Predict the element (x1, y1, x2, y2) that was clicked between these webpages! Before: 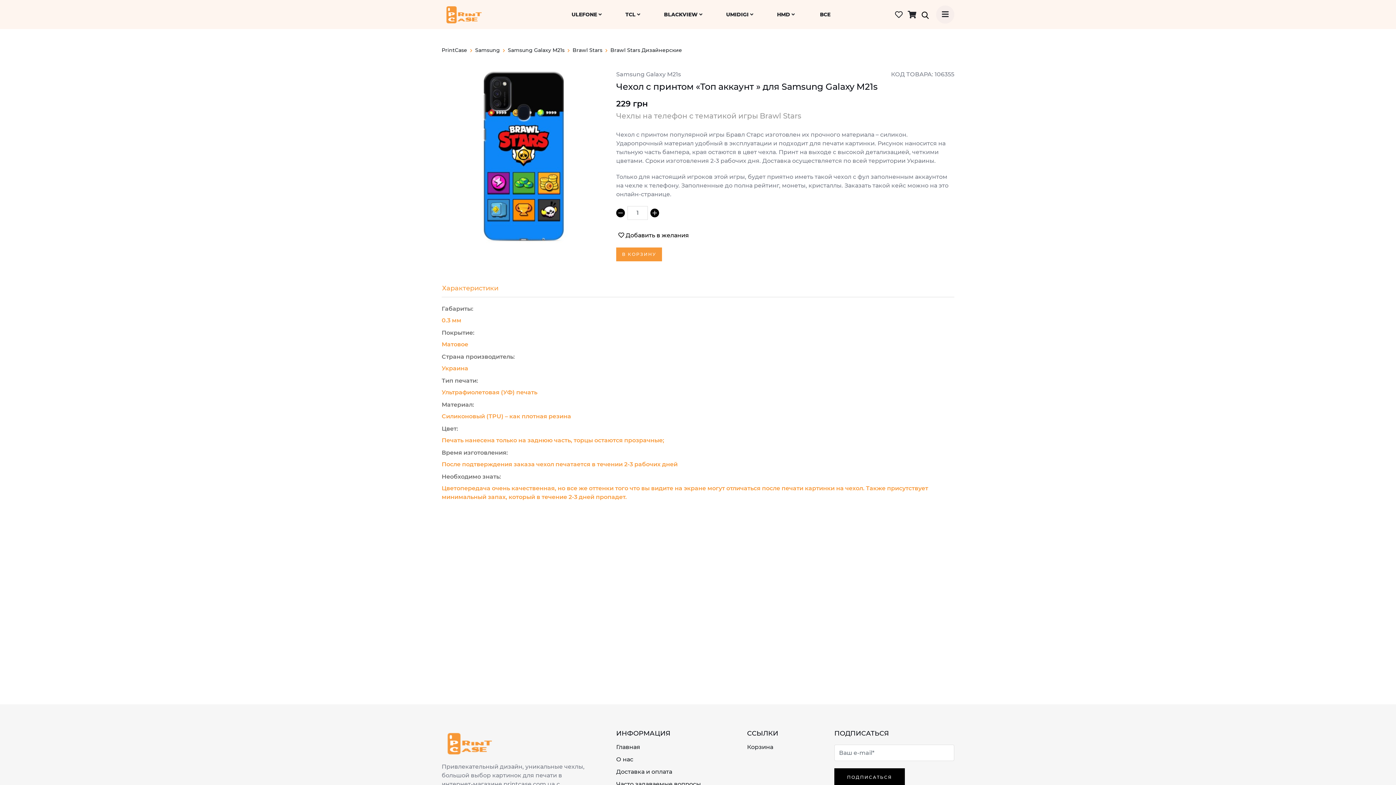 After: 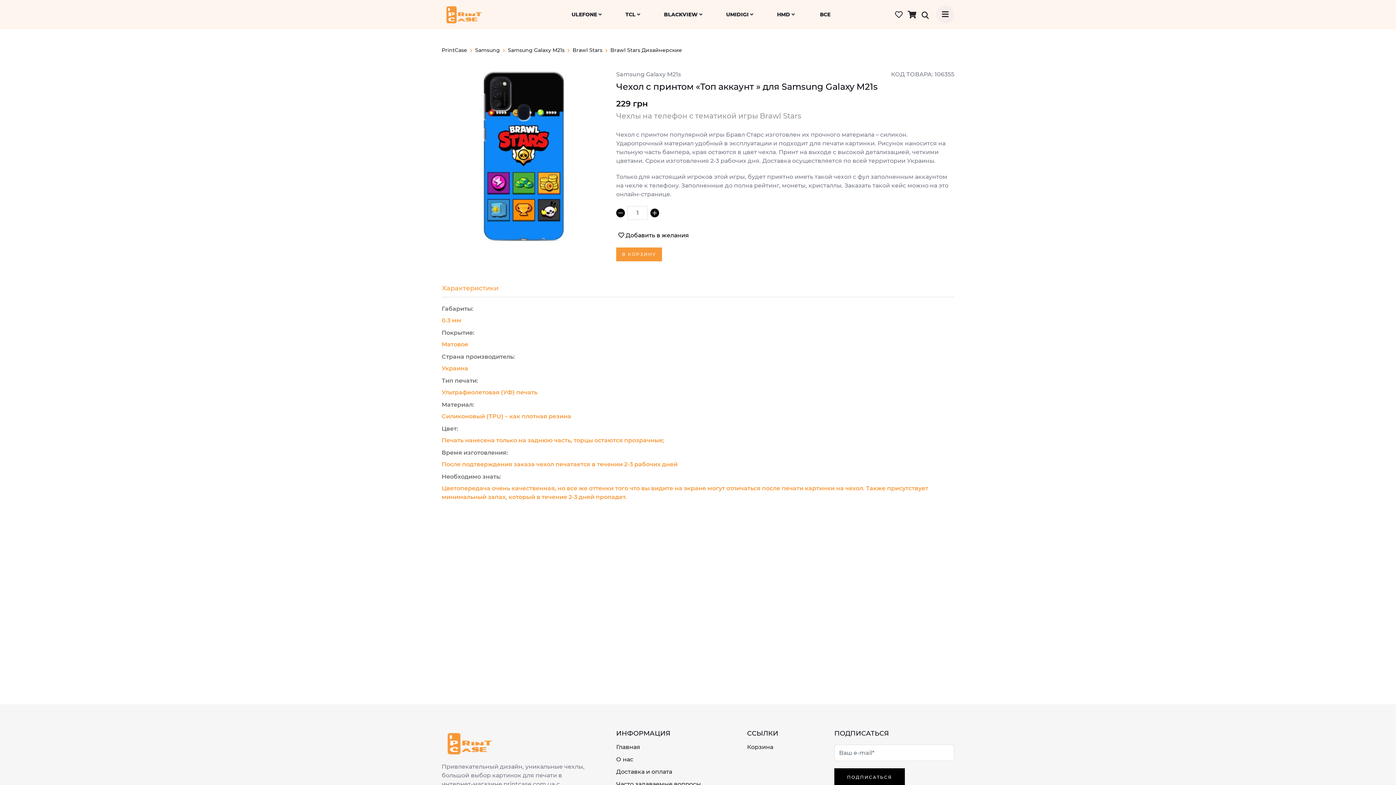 Action: bbox: (441, 283, 498, 293) label: Характеристики